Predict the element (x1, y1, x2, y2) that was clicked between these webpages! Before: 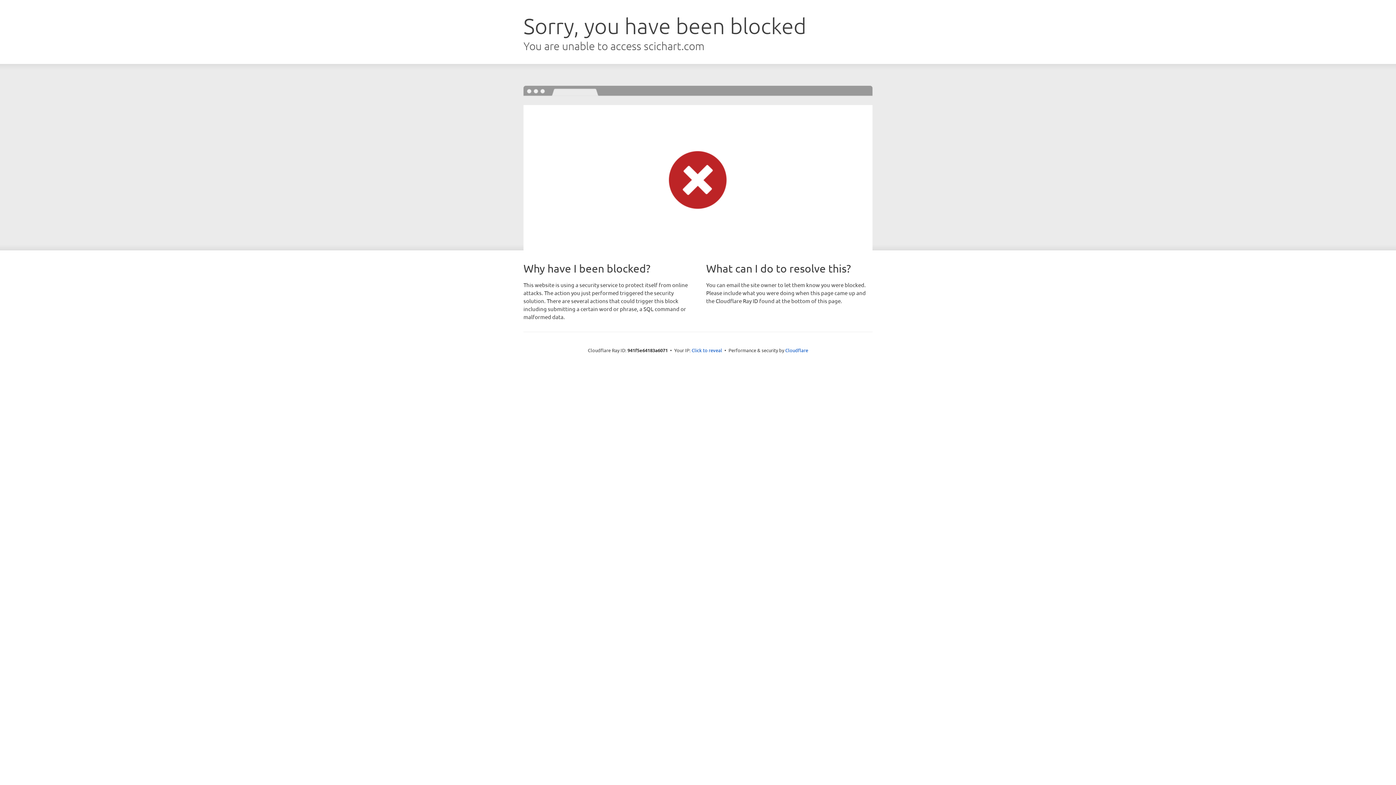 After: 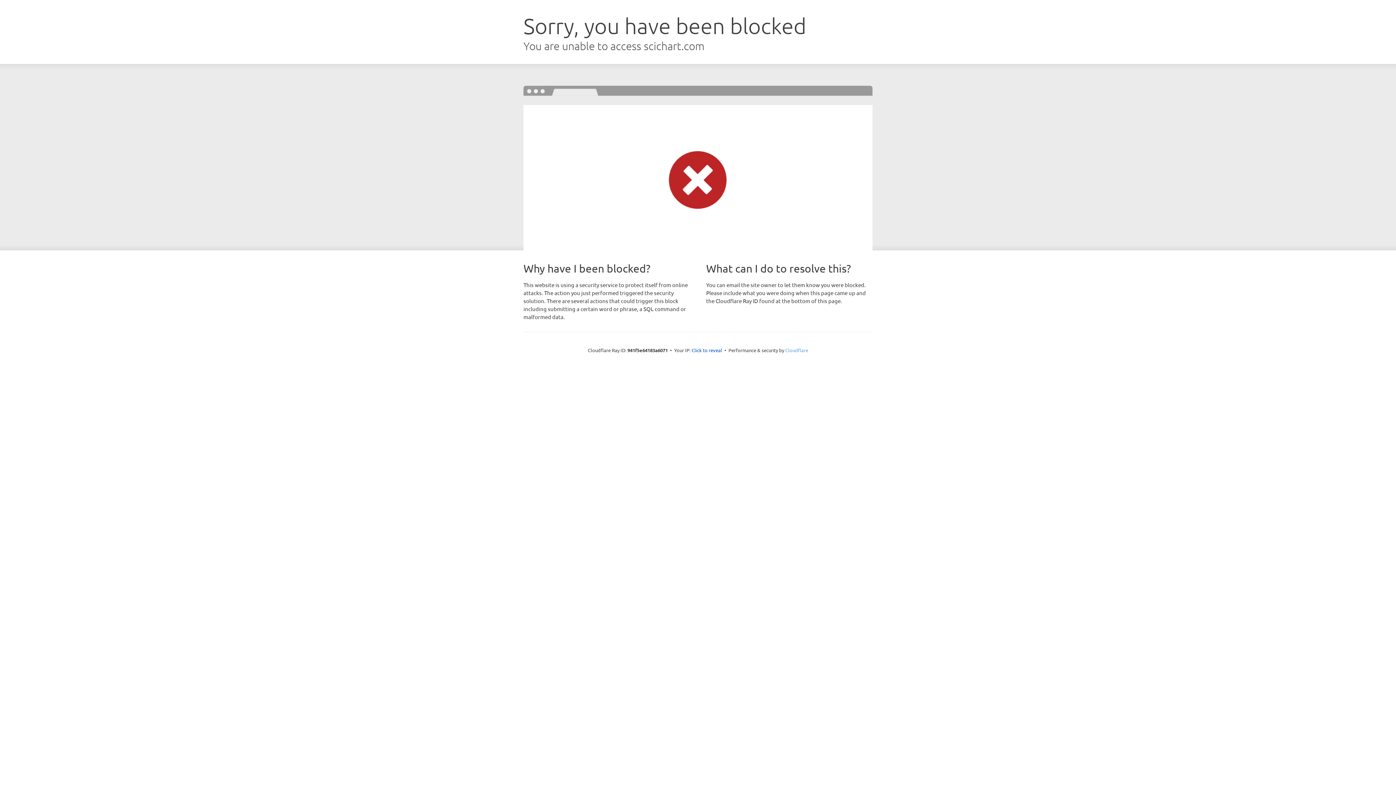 Action: bbox: (785, 347, 808, 353) label: Cloudflare